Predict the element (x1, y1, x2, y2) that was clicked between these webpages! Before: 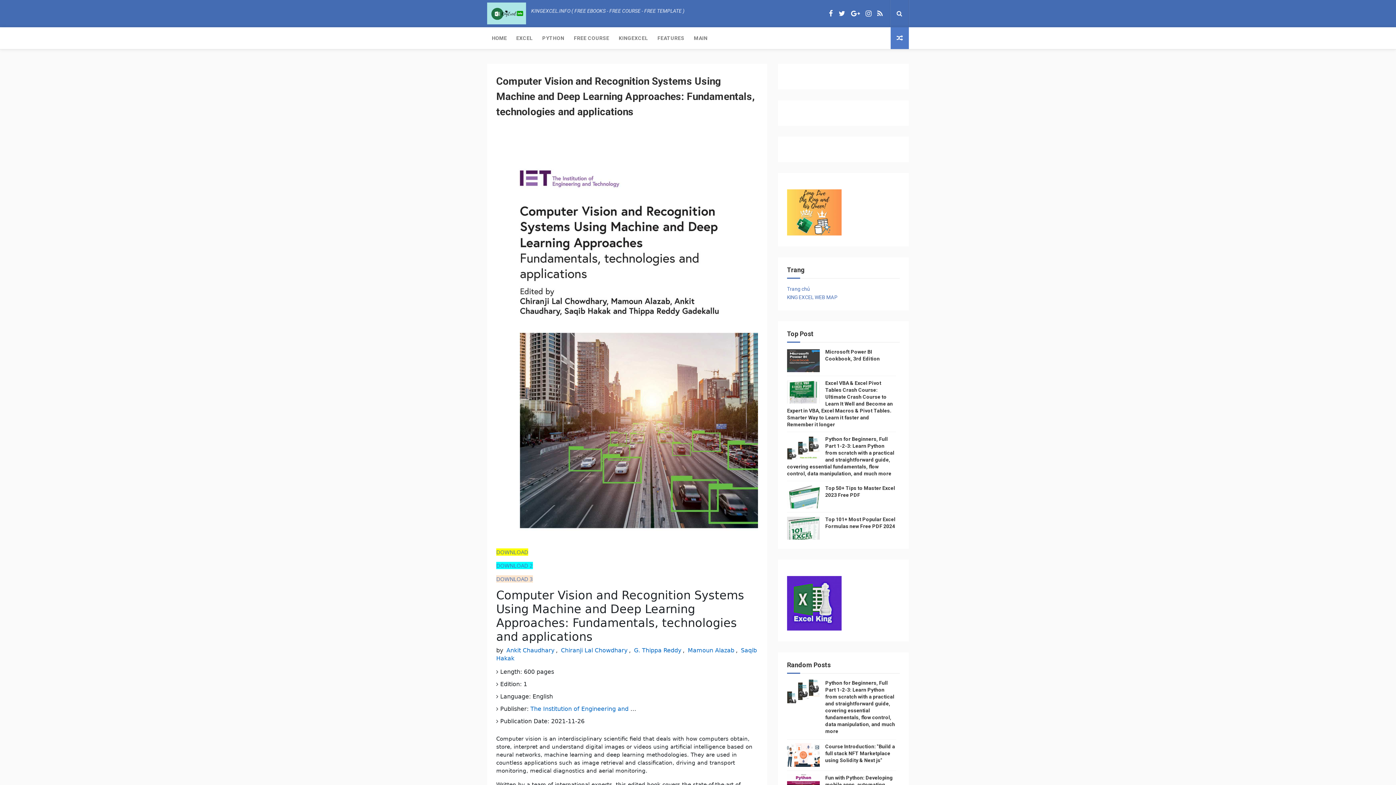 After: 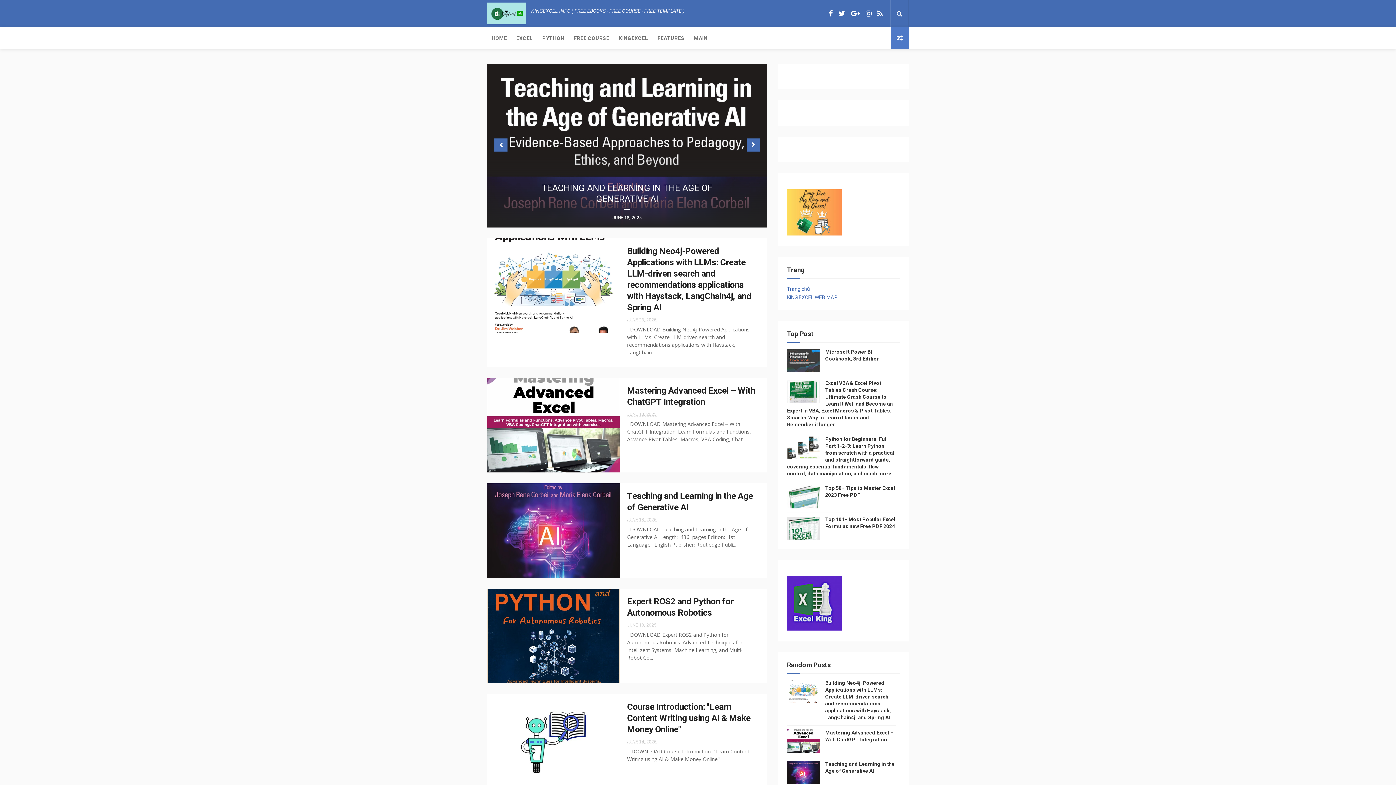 Action: bbox: (787, 286, 810, 291) label: Trang chủ